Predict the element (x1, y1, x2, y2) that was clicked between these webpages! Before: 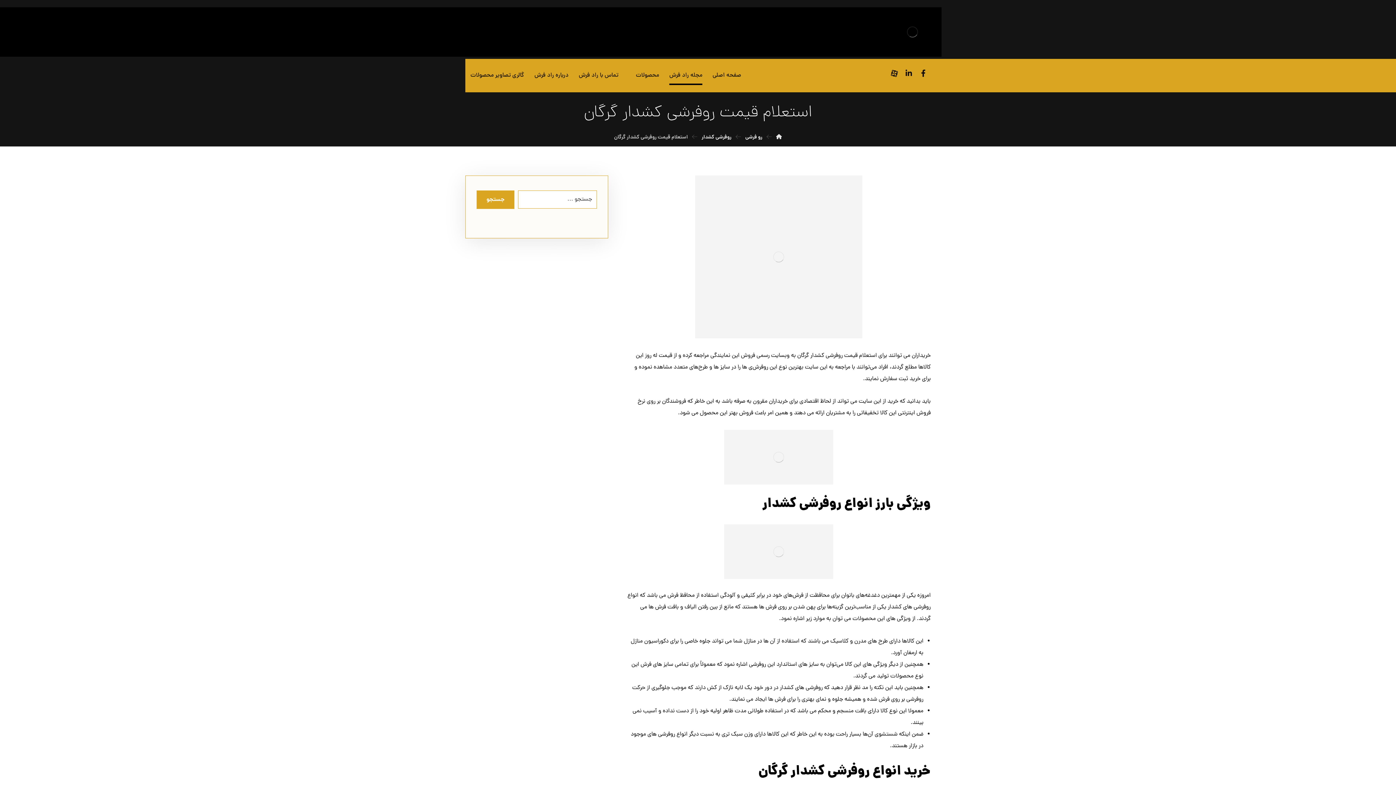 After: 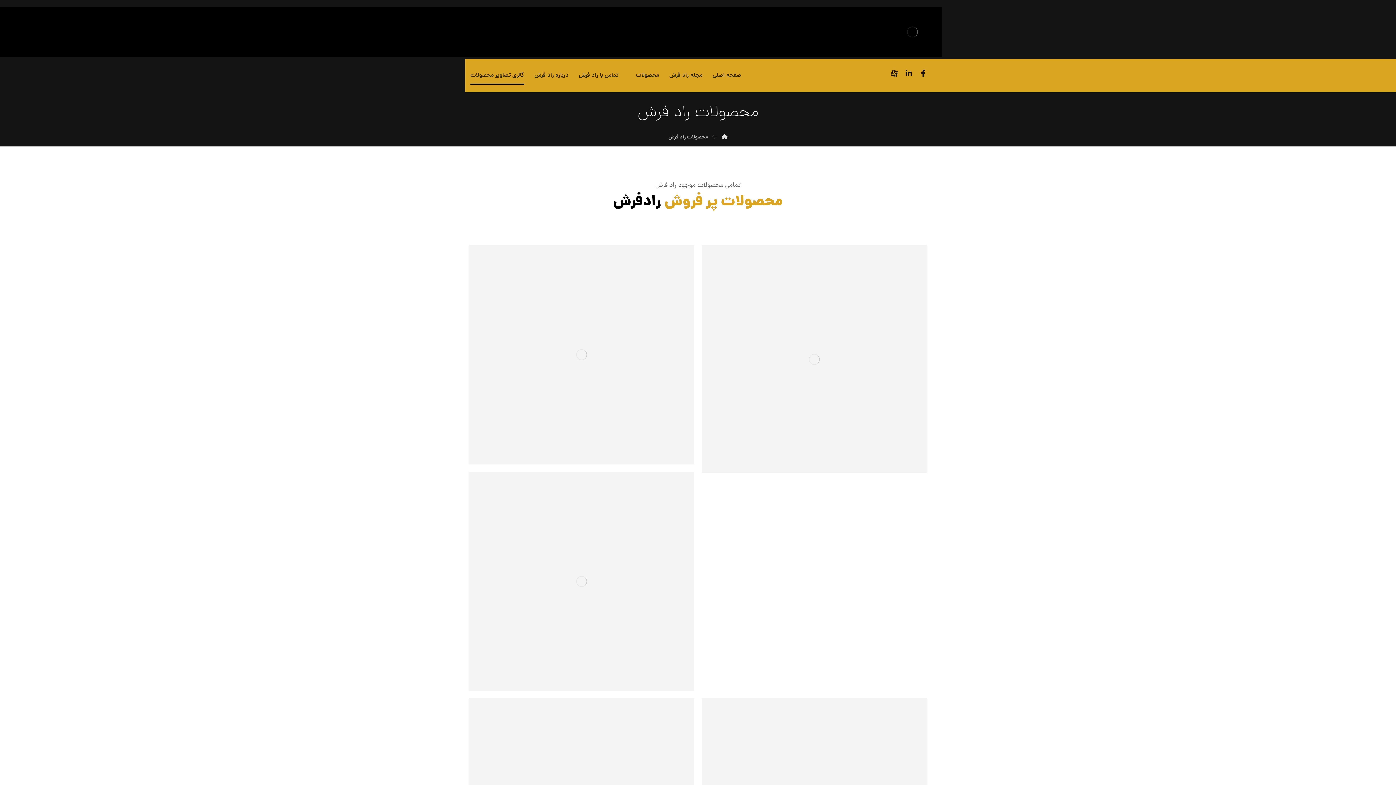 Action: label: گالری تصاویر محصولات bbox: (470, 66, 524, 85)